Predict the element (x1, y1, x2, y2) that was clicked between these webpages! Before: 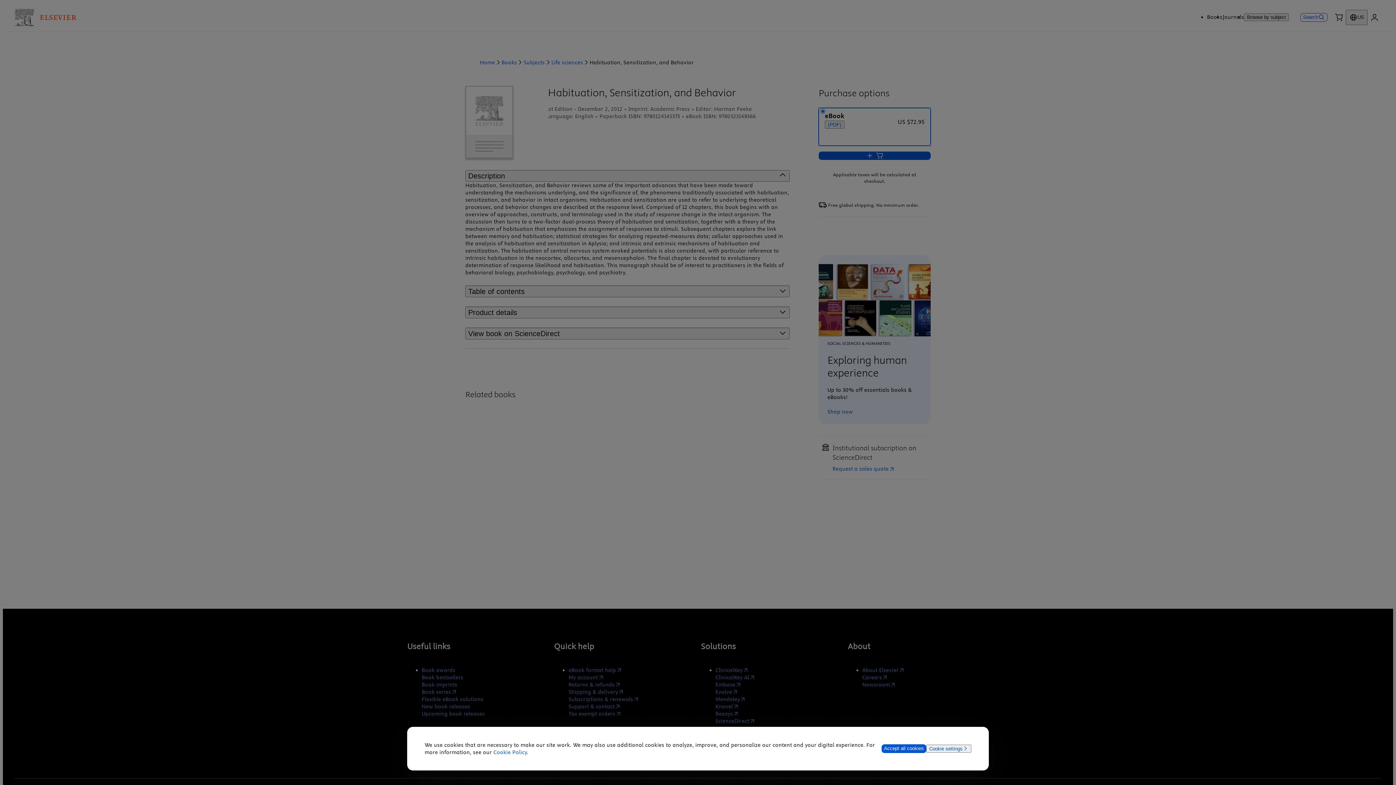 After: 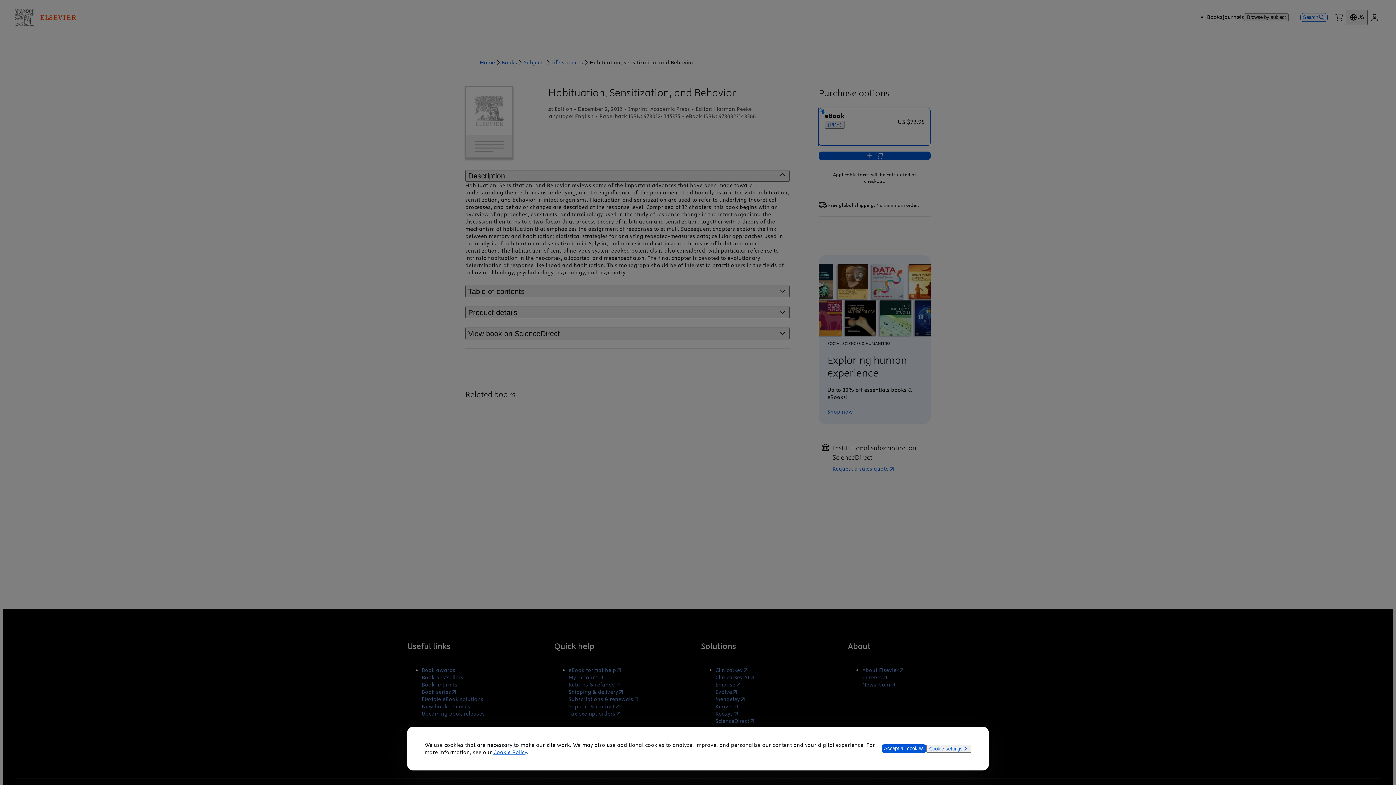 Action: label: Cookie Policy bbox: (493, 749, 527, 756)